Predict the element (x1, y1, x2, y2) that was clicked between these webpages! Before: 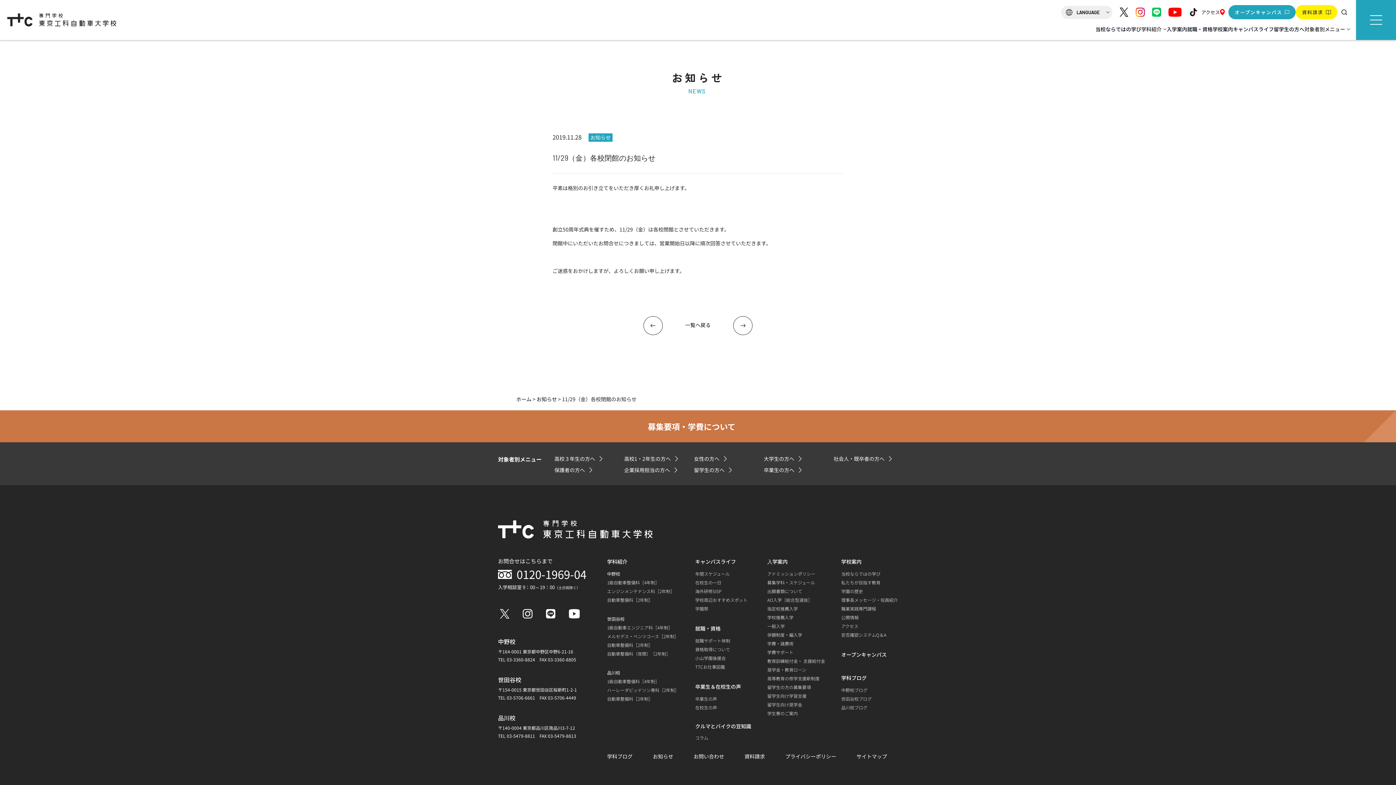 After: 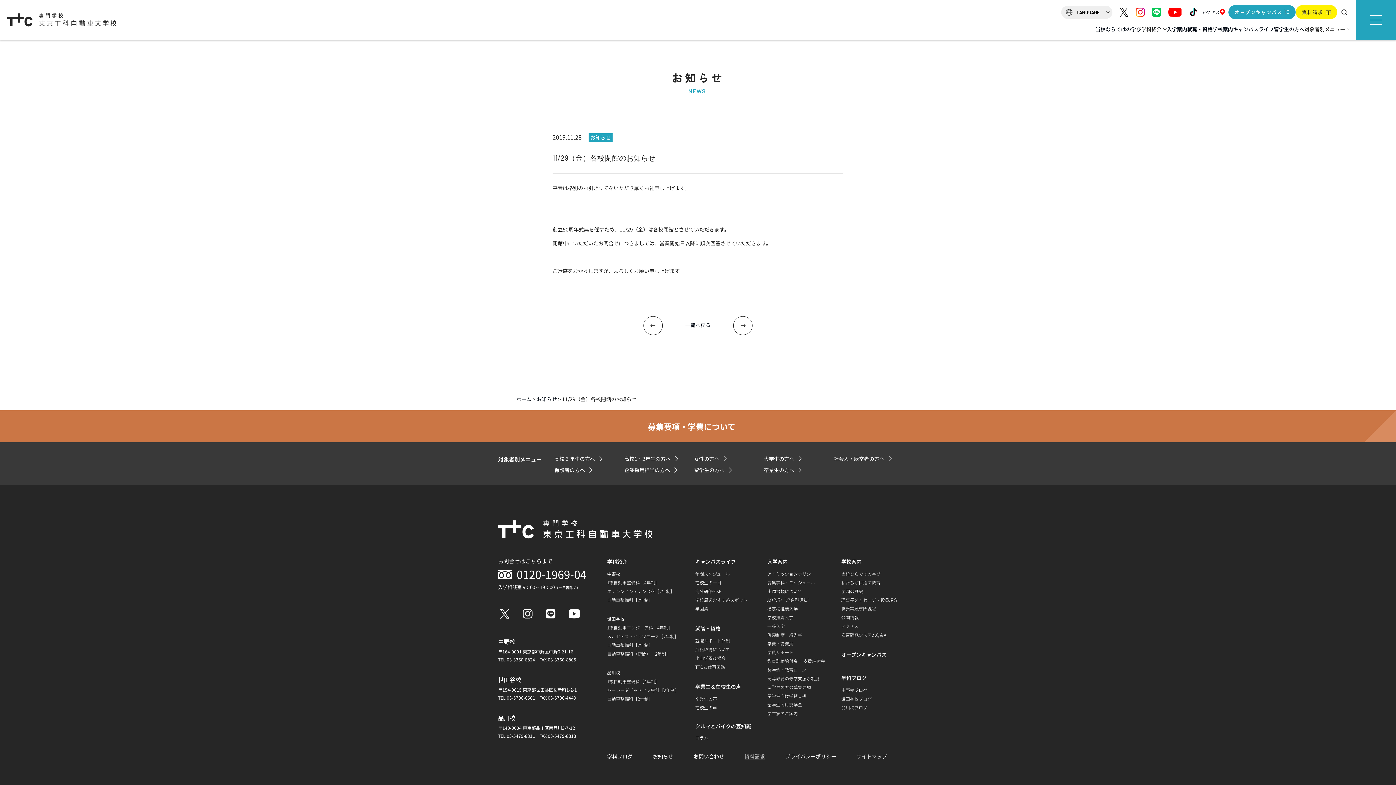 Action: bbox: (744, 753, 765, 760) label: 資料請求